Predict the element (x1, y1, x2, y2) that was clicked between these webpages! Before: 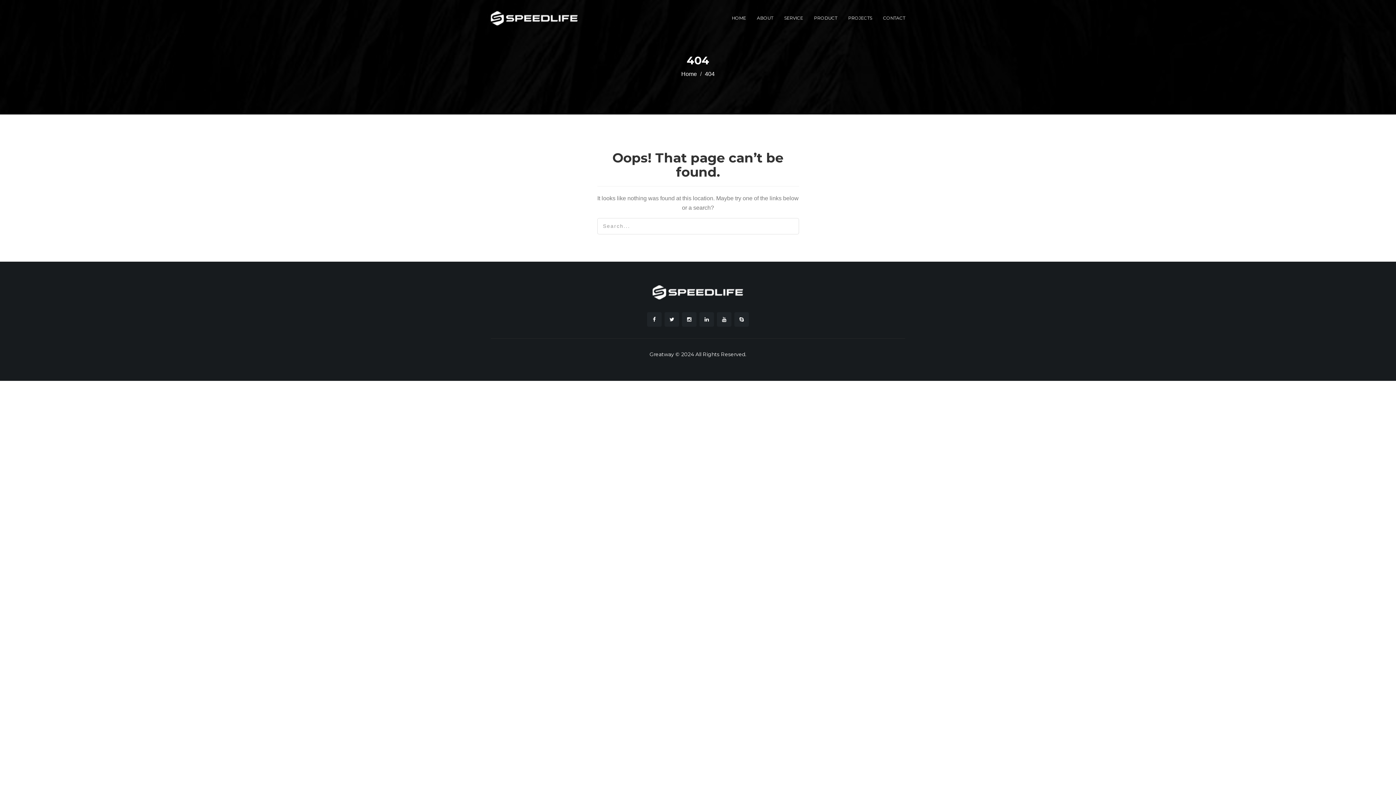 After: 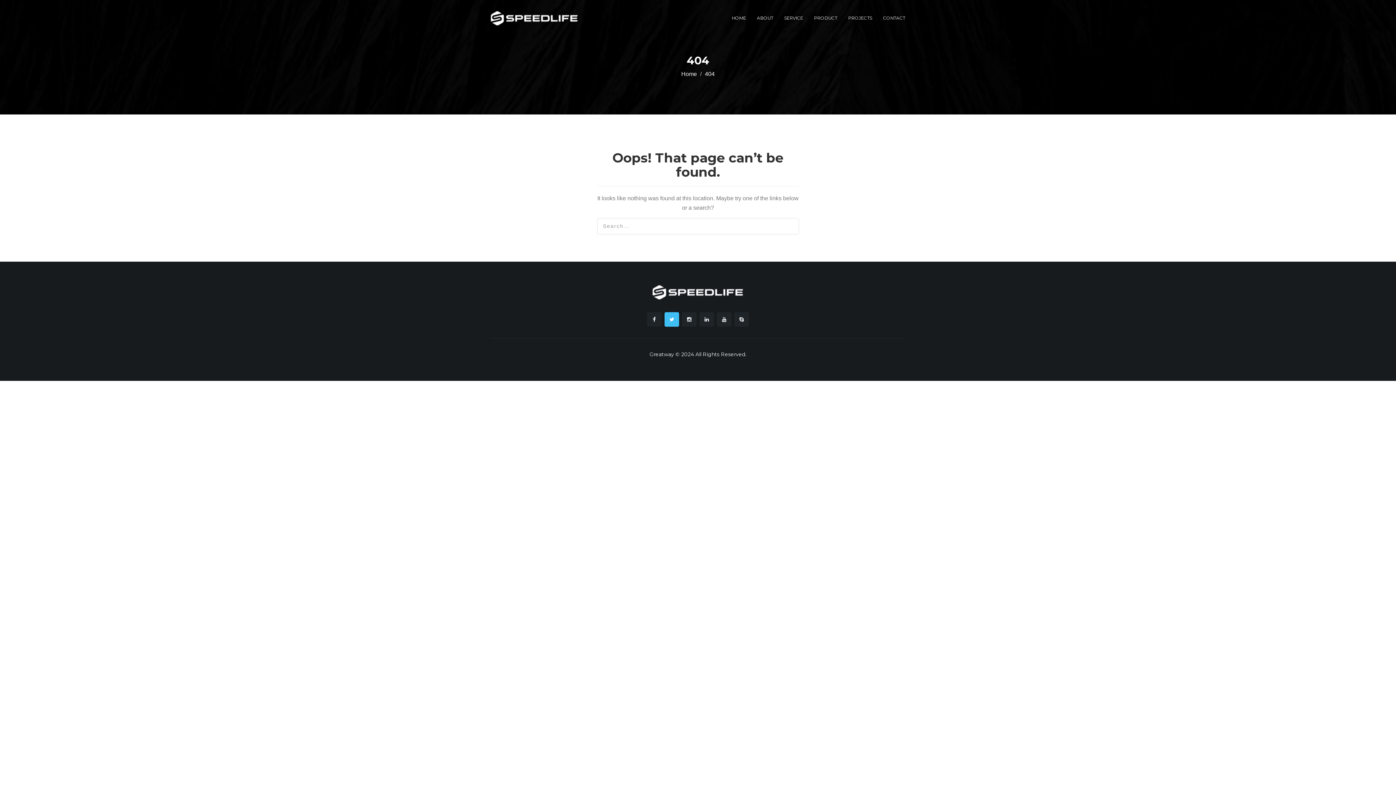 Action: bbox: (664, 312, 679, 326)